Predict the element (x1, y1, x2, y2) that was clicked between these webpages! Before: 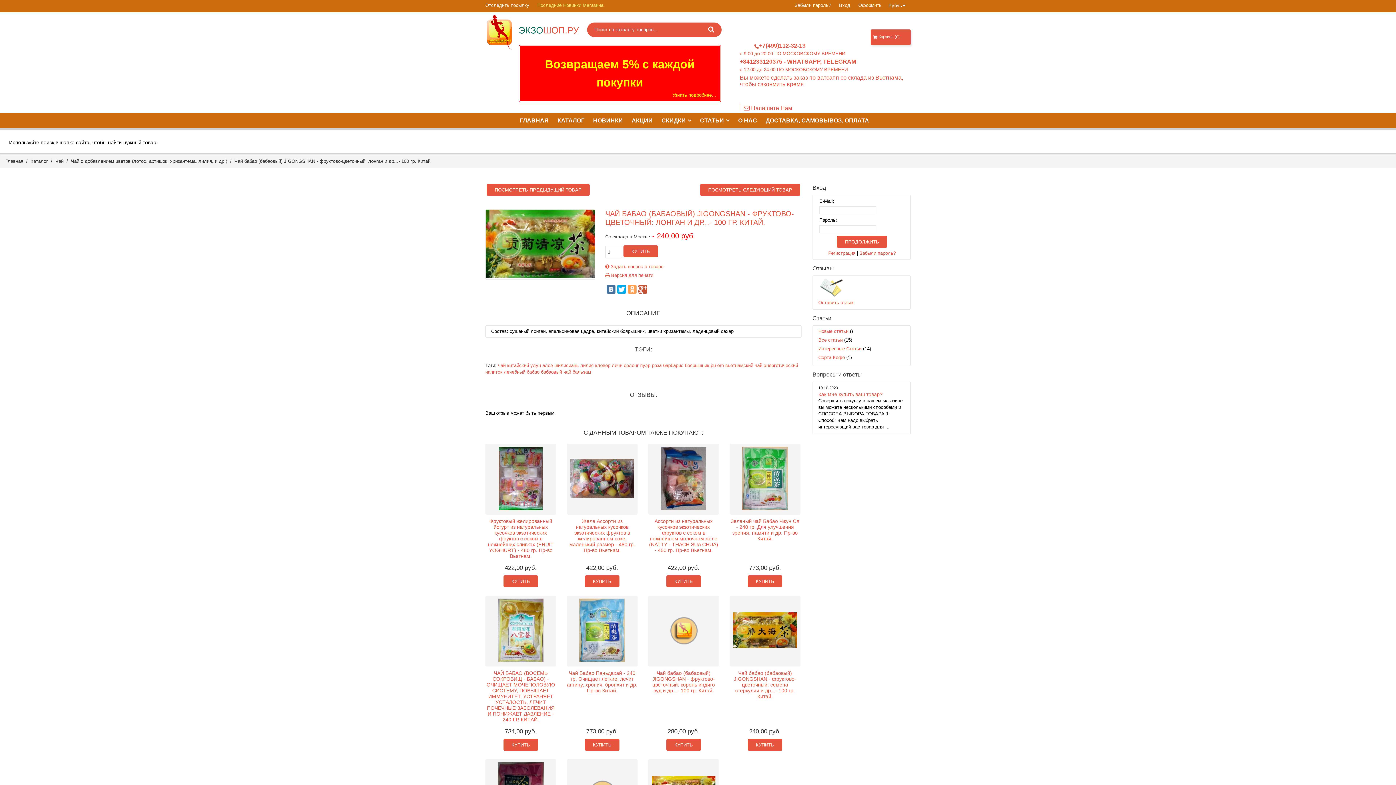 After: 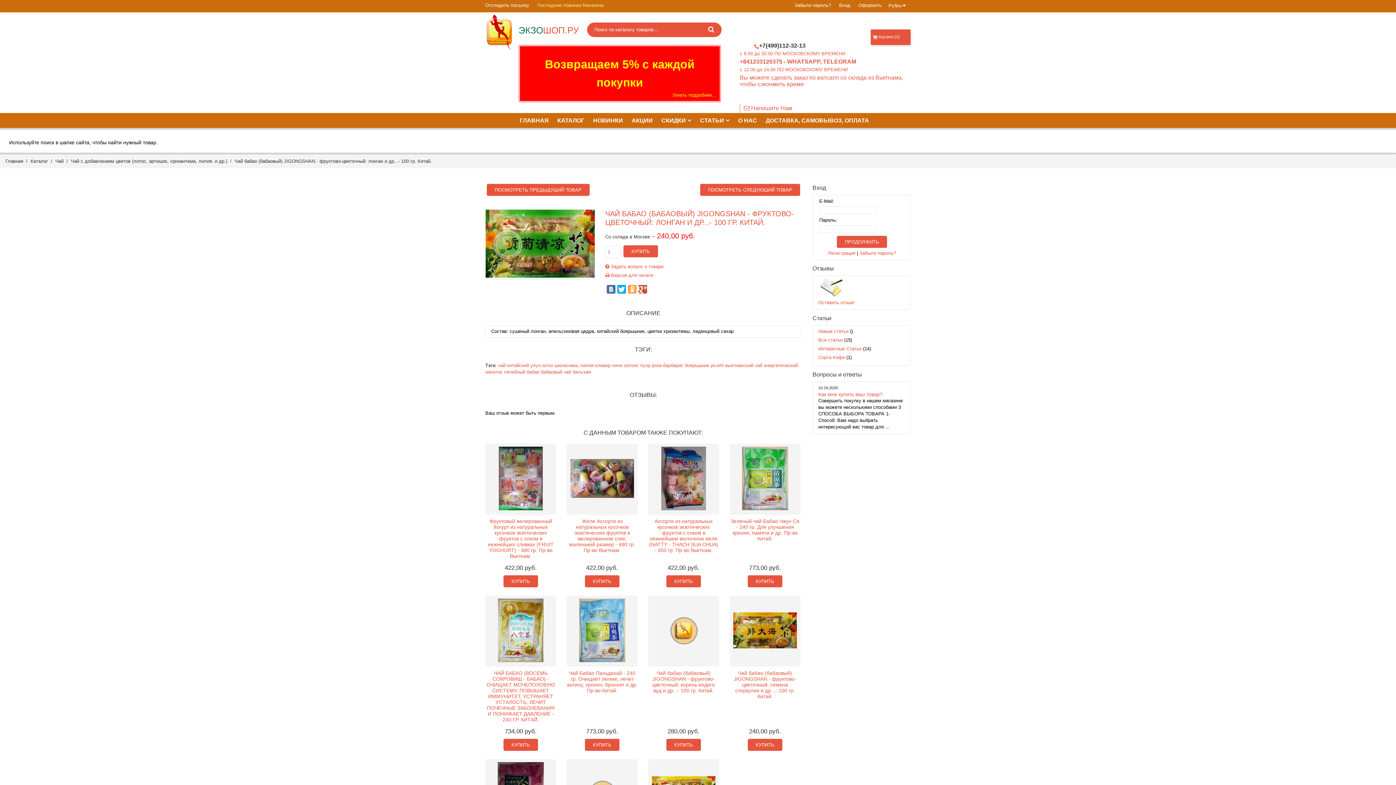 Action: label: +7(499)112-32-13 bbox: (759, 42, 805, 48)